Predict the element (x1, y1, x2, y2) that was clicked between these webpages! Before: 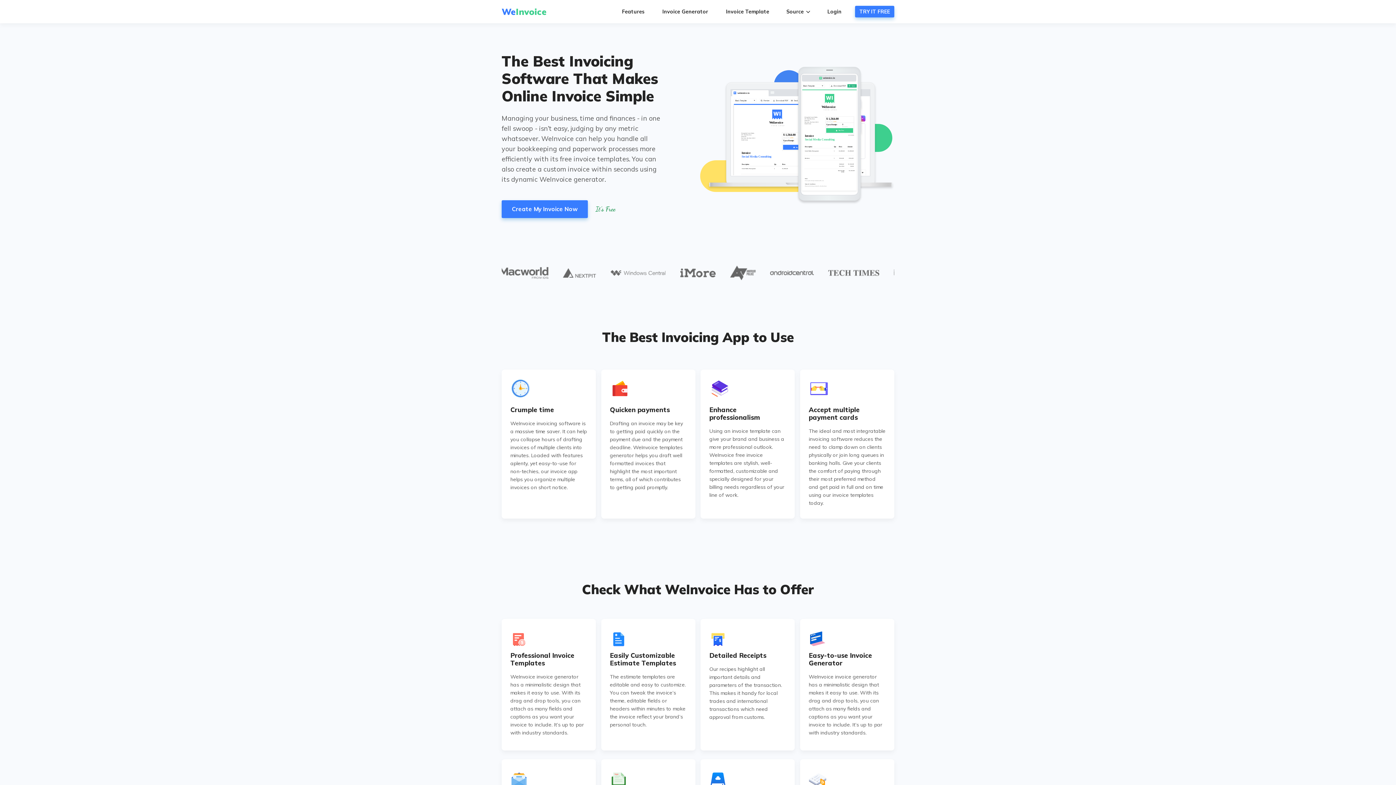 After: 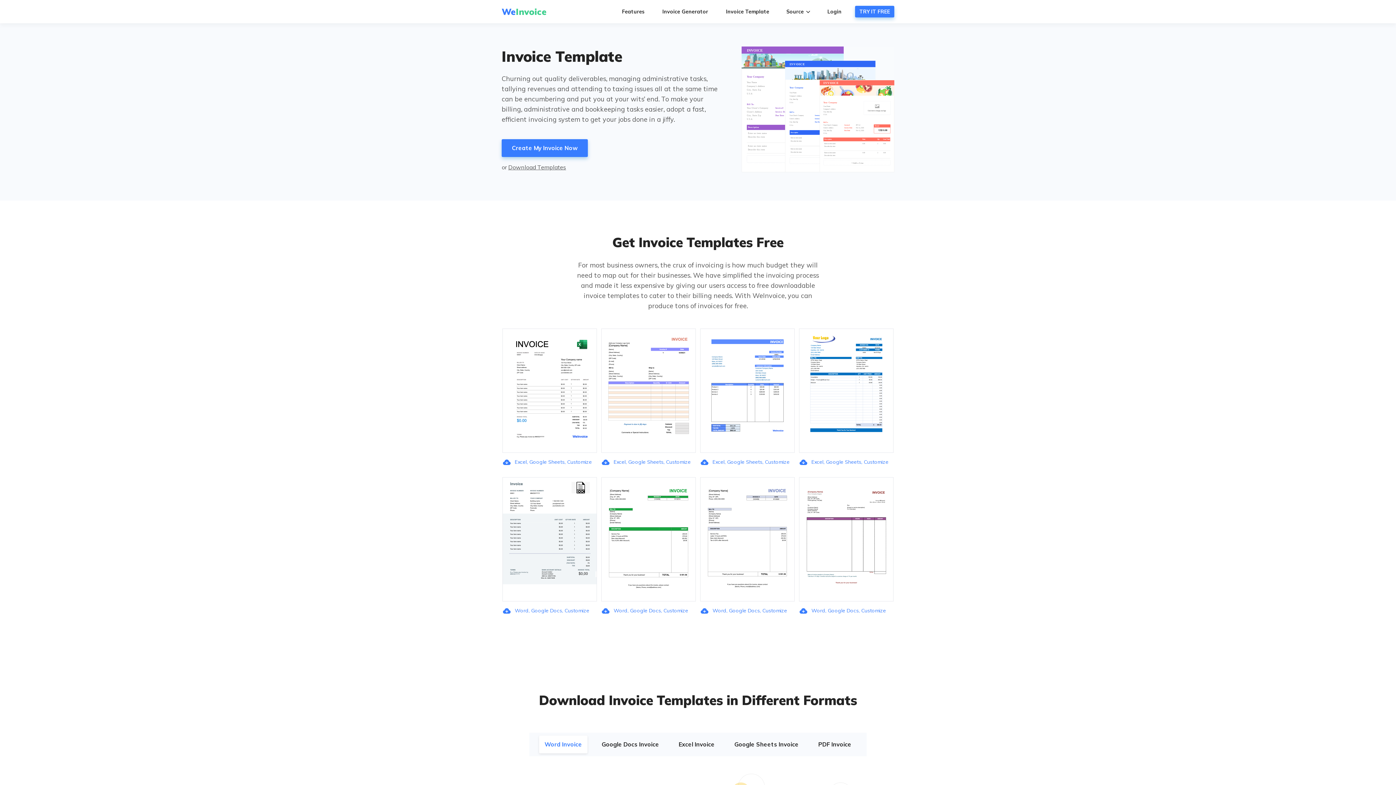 Action: label: Invoice Template bbox: (721, 6, 773, 16)